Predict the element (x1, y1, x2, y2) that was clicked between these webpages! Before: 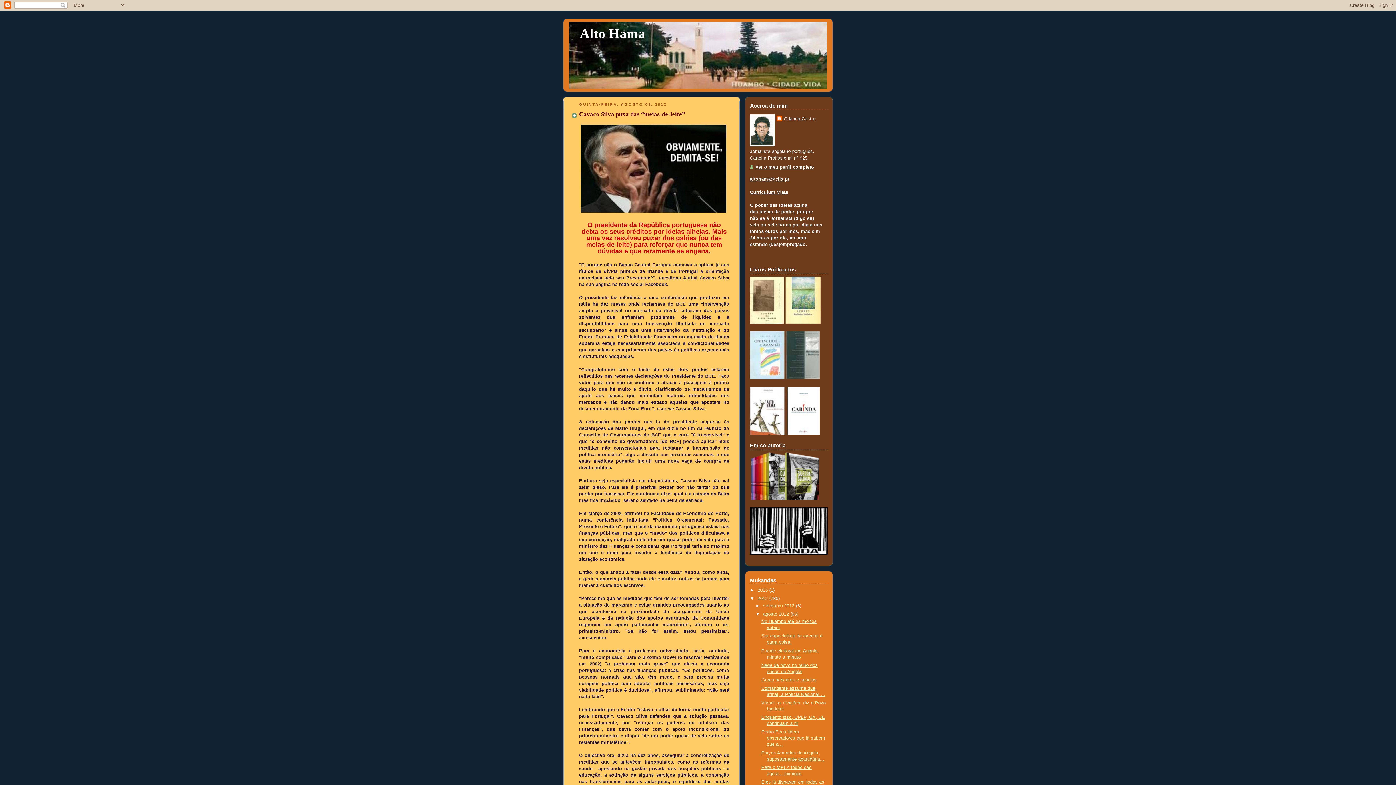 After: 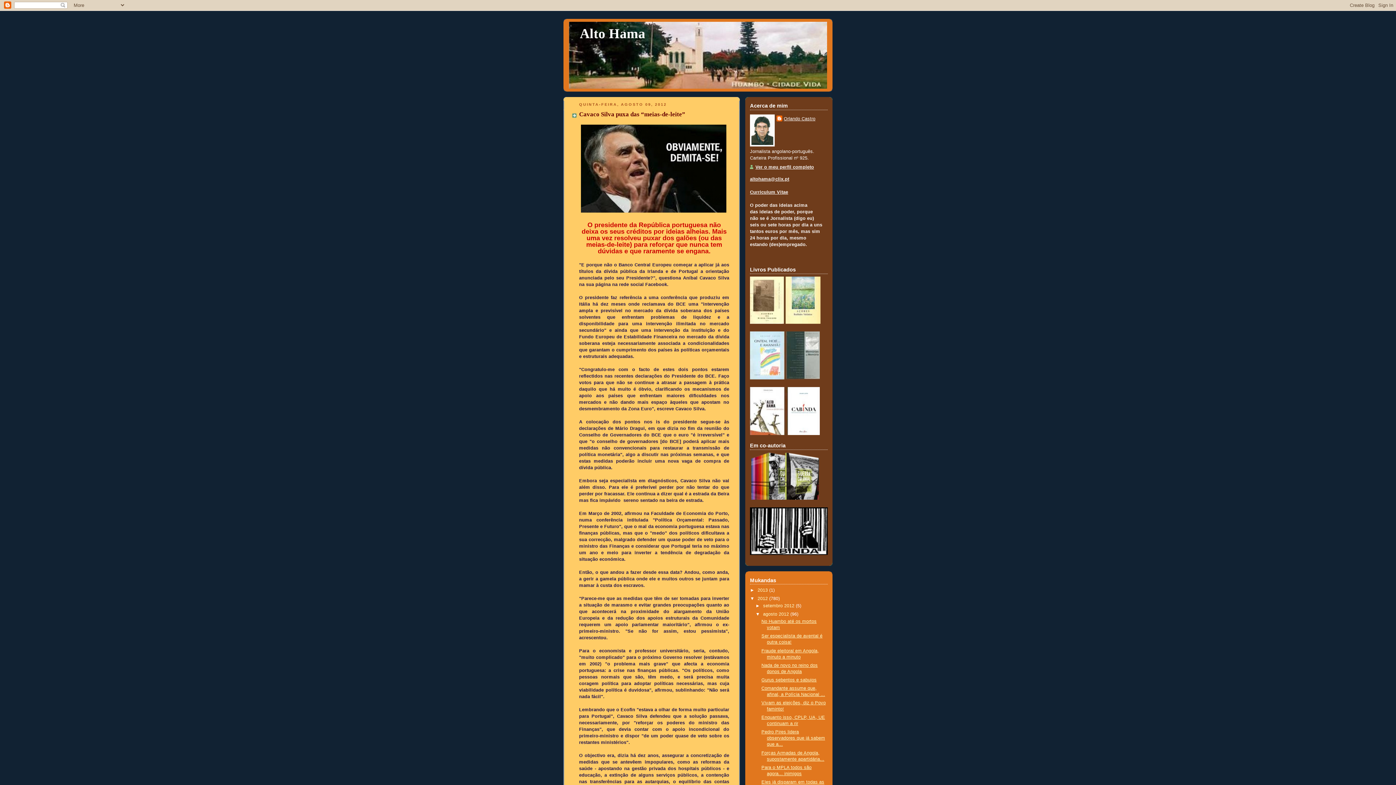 Action: bbox: (750, 176, 789, 181) label: altohama@clix.pt